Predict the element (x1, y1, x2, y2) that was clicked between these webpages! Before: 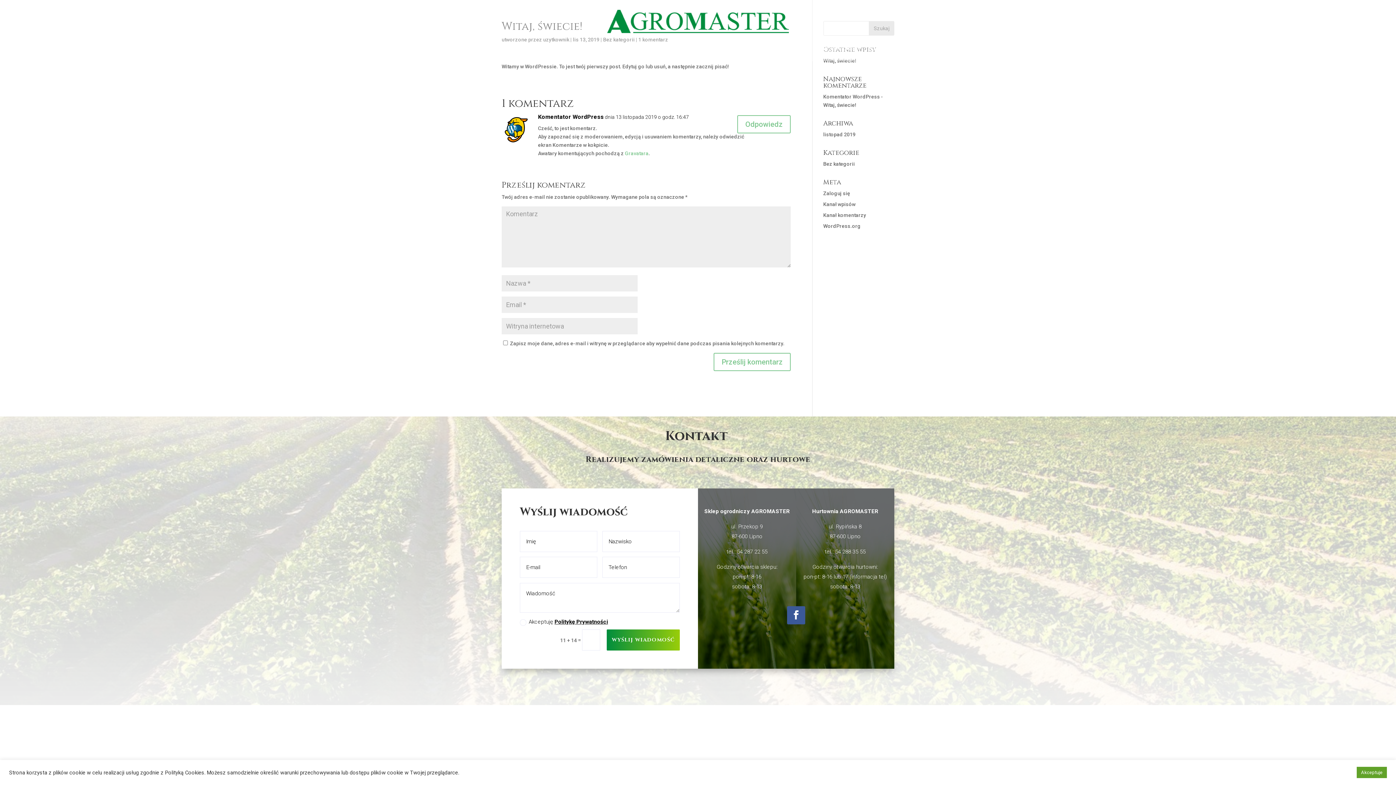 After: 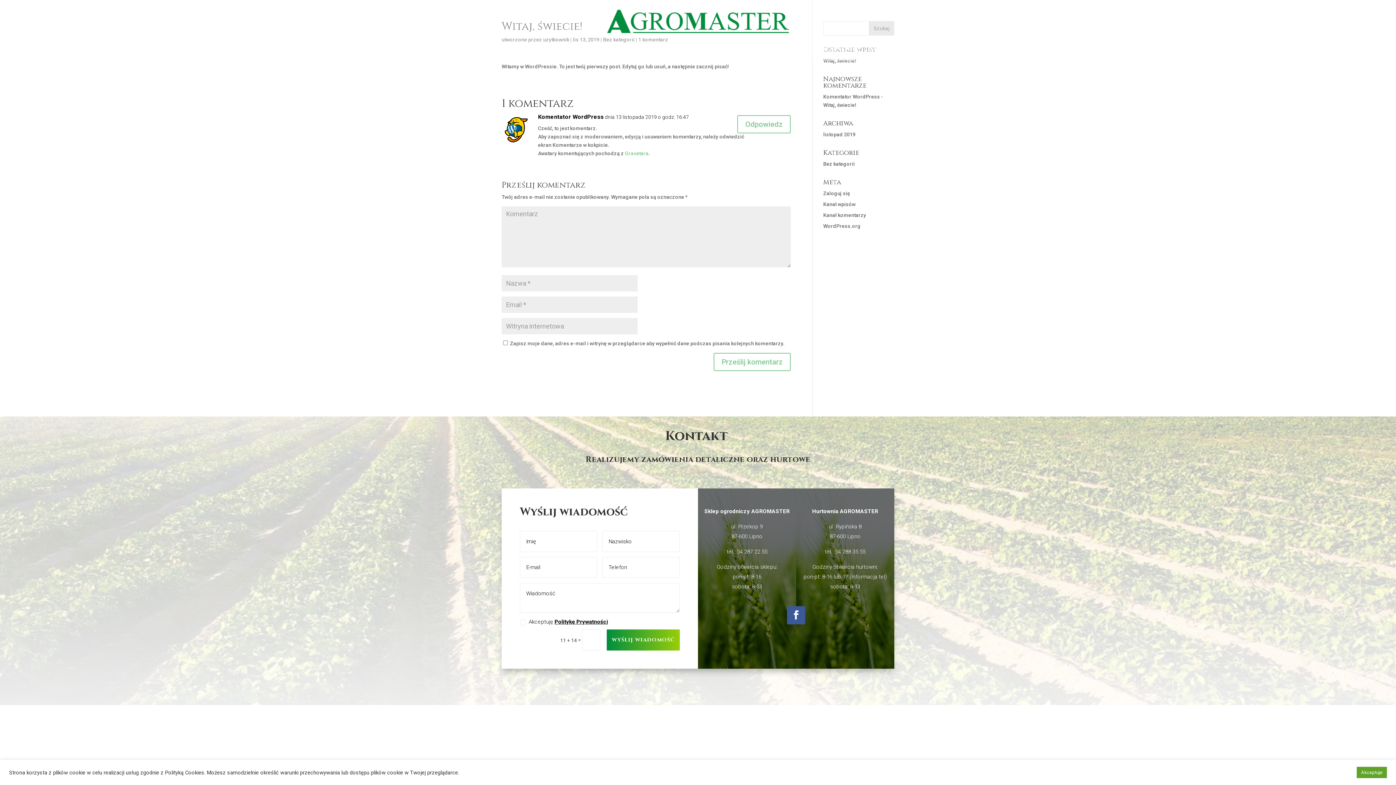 Action: bbox: (787, 606, 805, 624)